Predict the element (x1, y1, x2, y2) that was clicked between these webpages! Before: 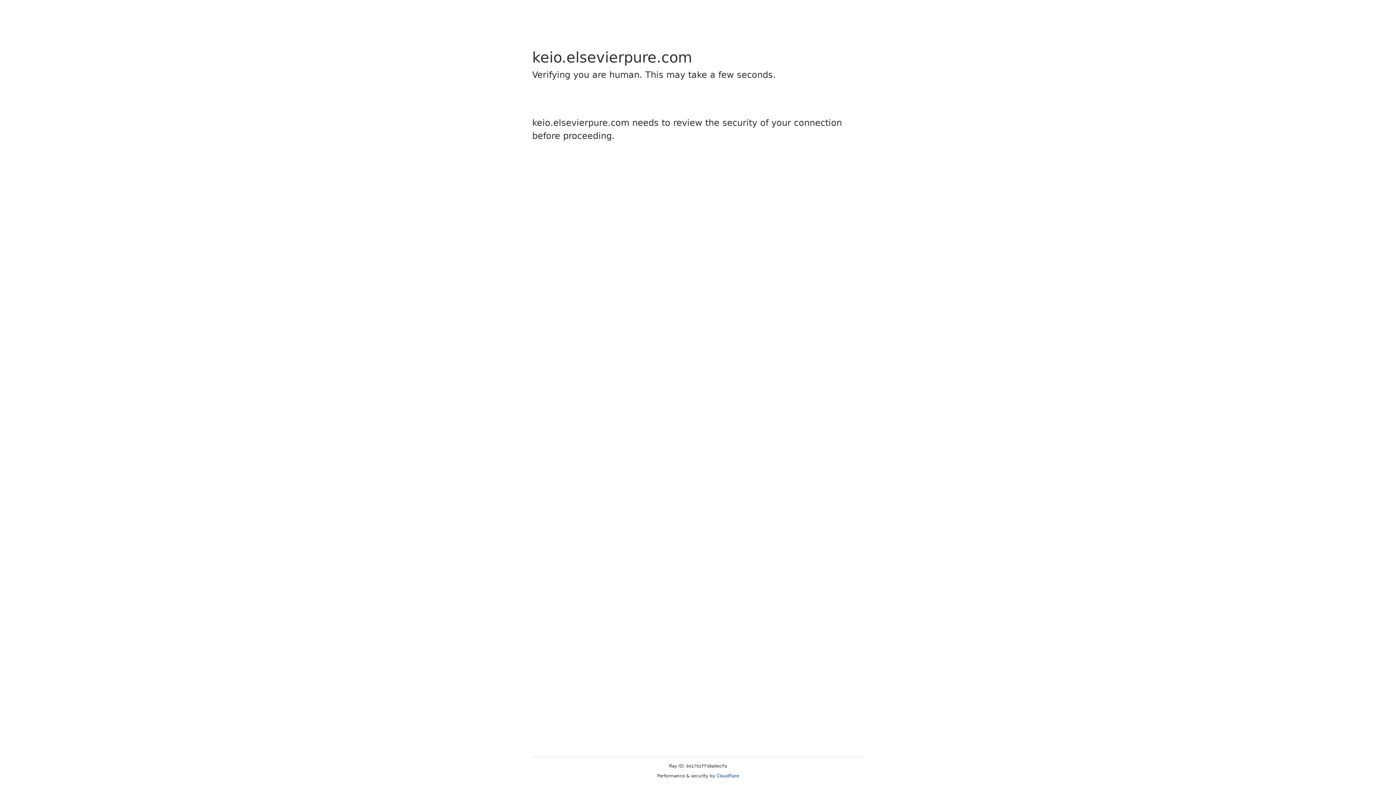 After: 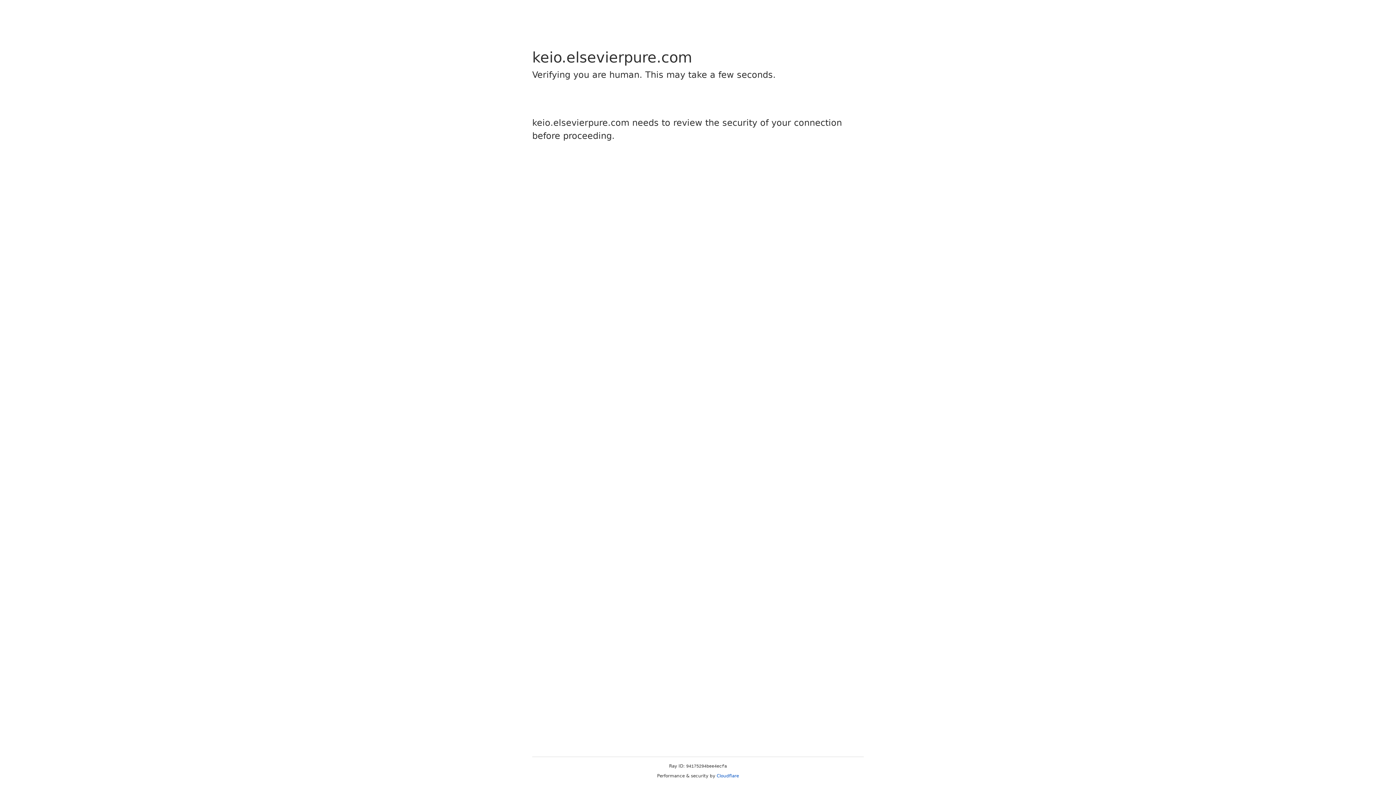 Action: bbox: (716, 773, 739, 778) label: Cloudflare